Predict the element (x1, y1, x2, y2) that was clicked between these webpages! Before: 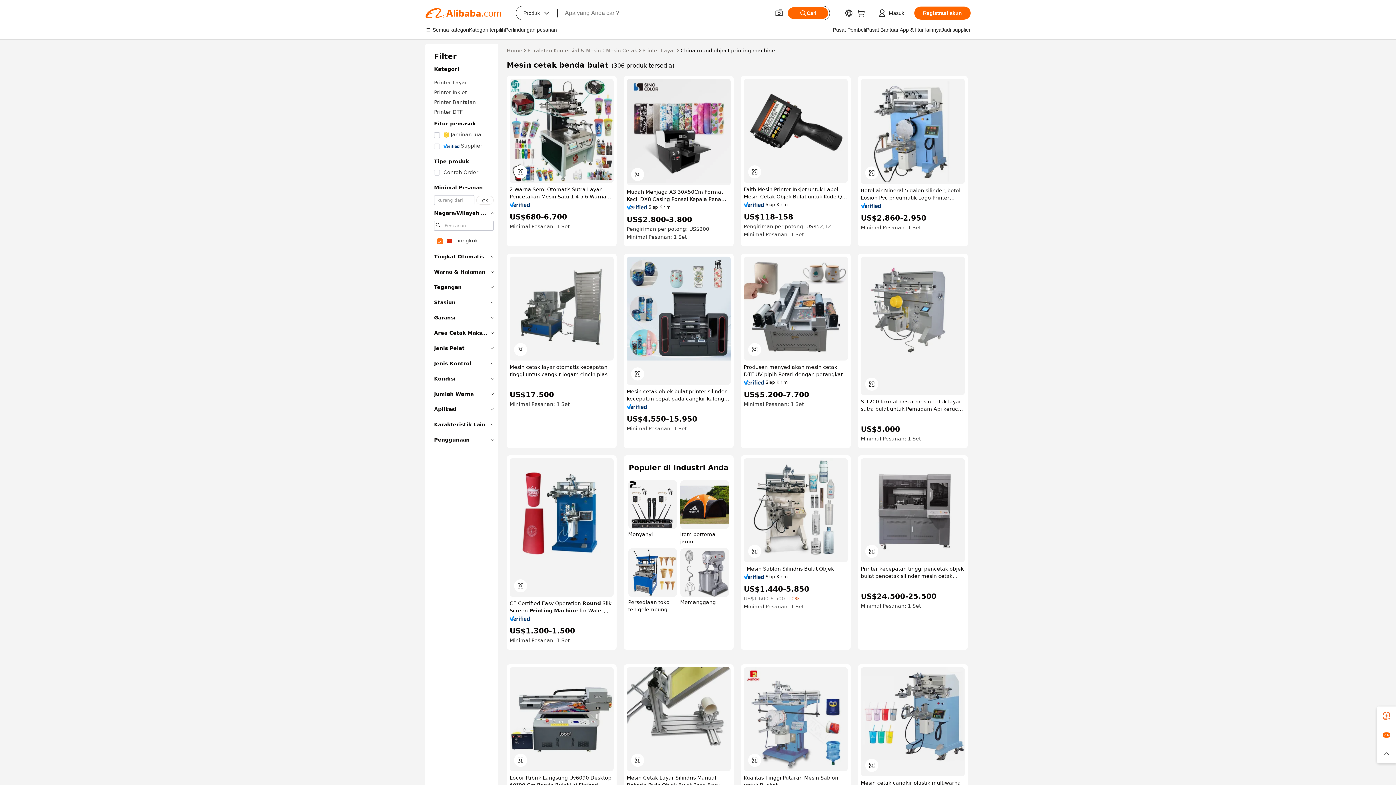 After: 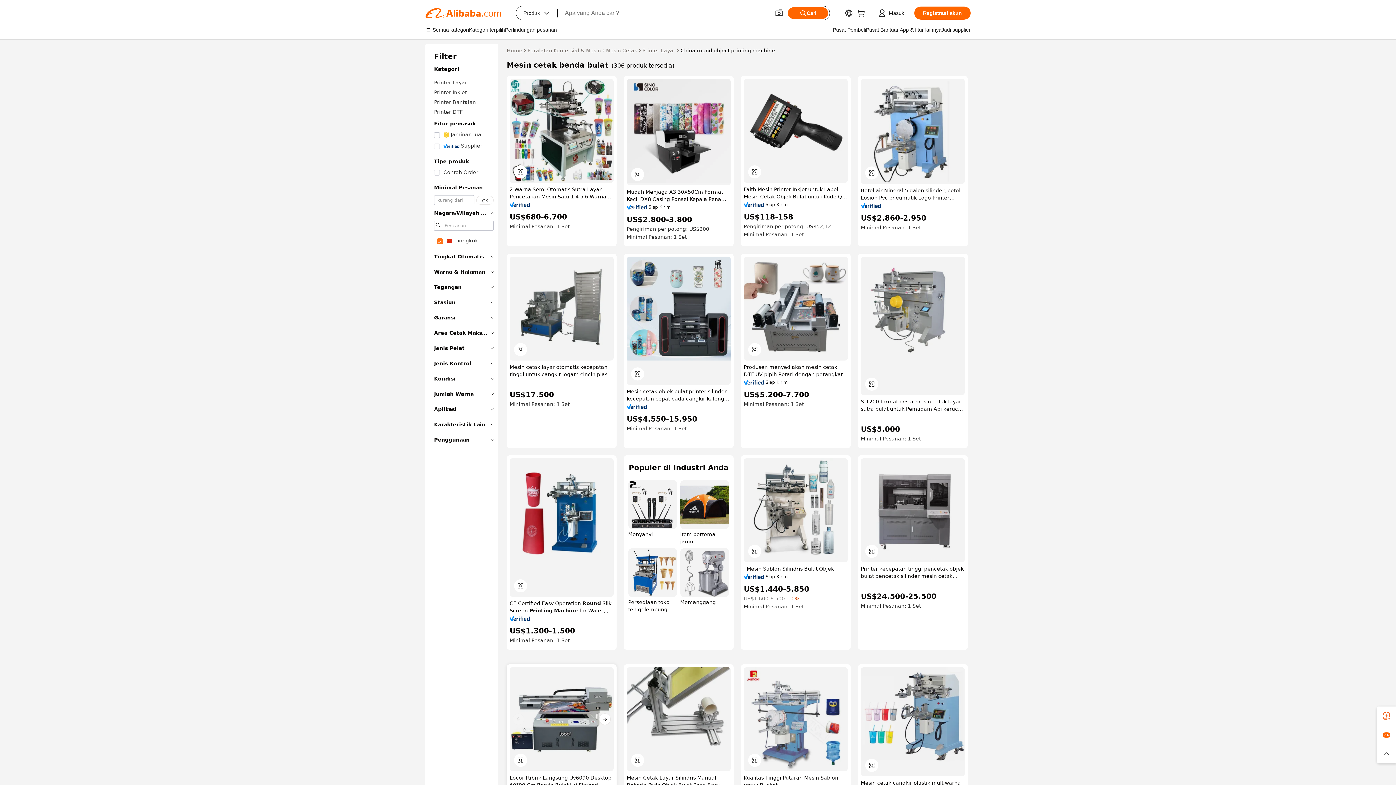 Action: bbox: (509, 667, 613, 771)